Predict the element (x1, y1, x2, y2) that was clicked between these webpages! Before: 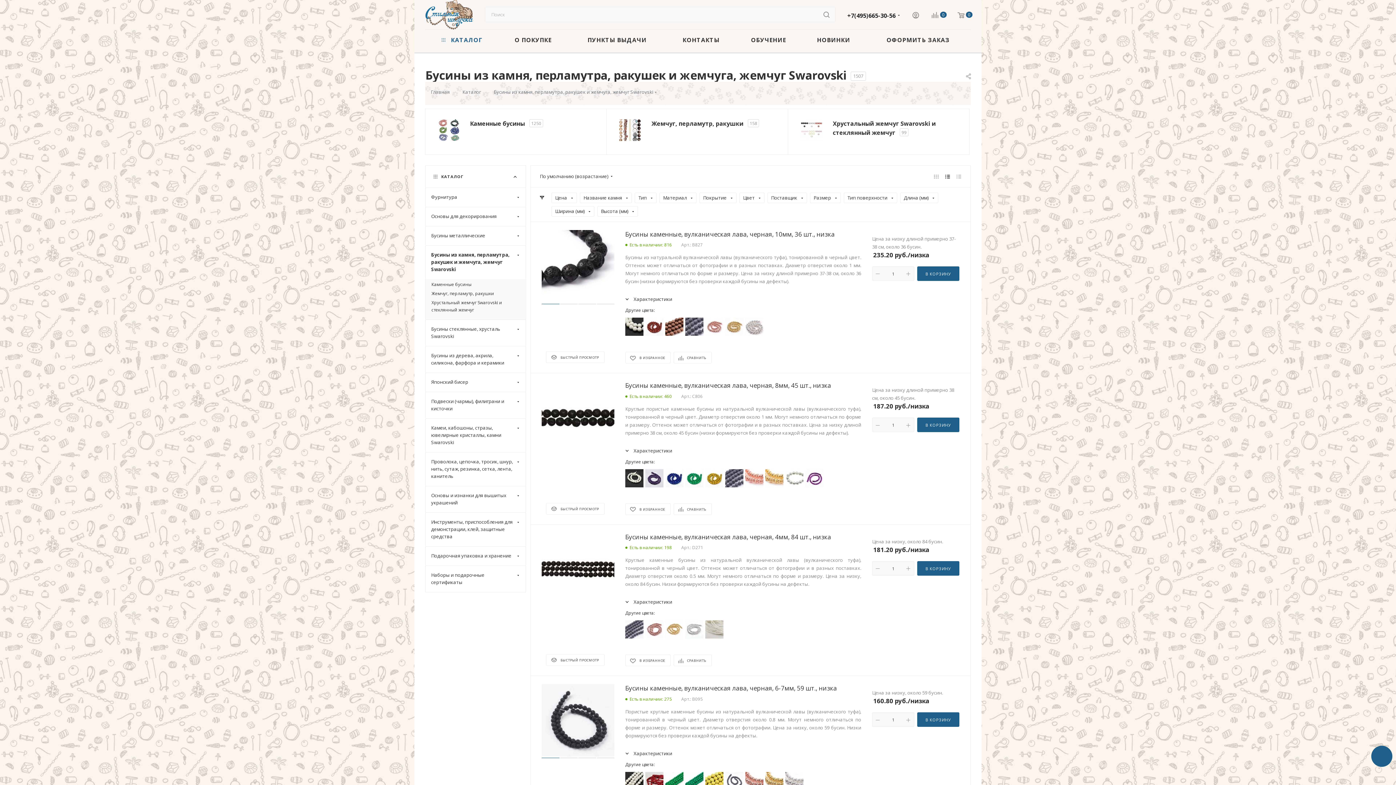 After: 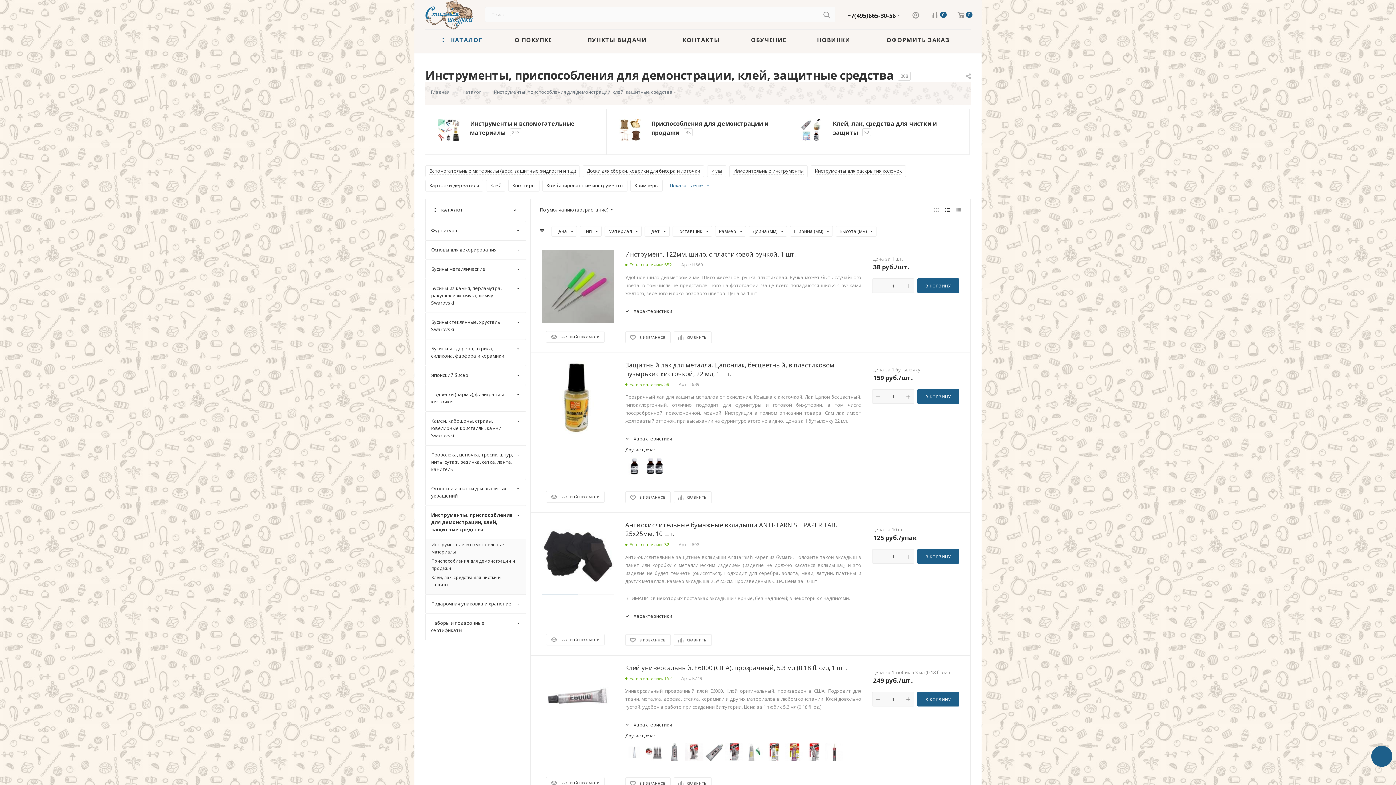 Action: label: Инструменты, приспособления для демонстрации, клей, защитные средства bbox: (425, 512, 526, 546)